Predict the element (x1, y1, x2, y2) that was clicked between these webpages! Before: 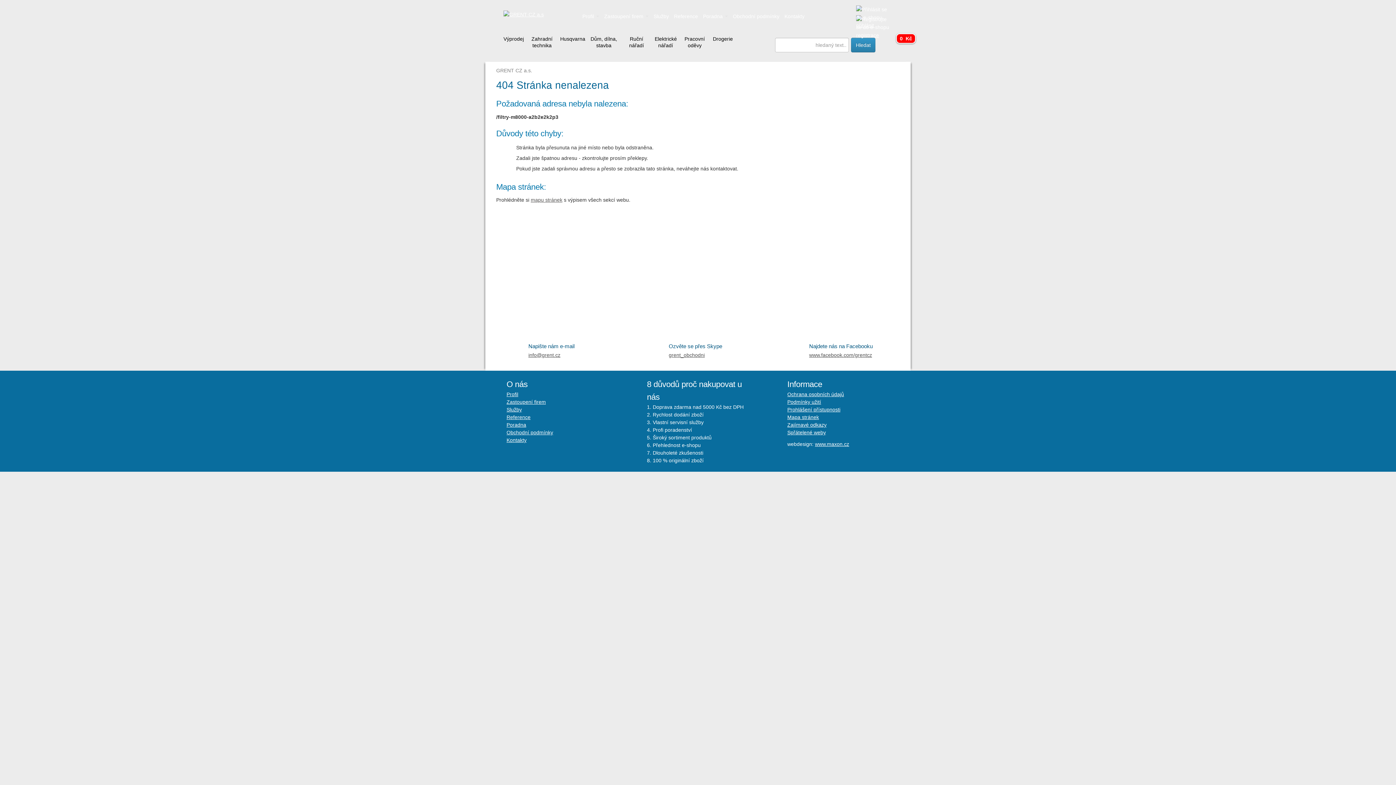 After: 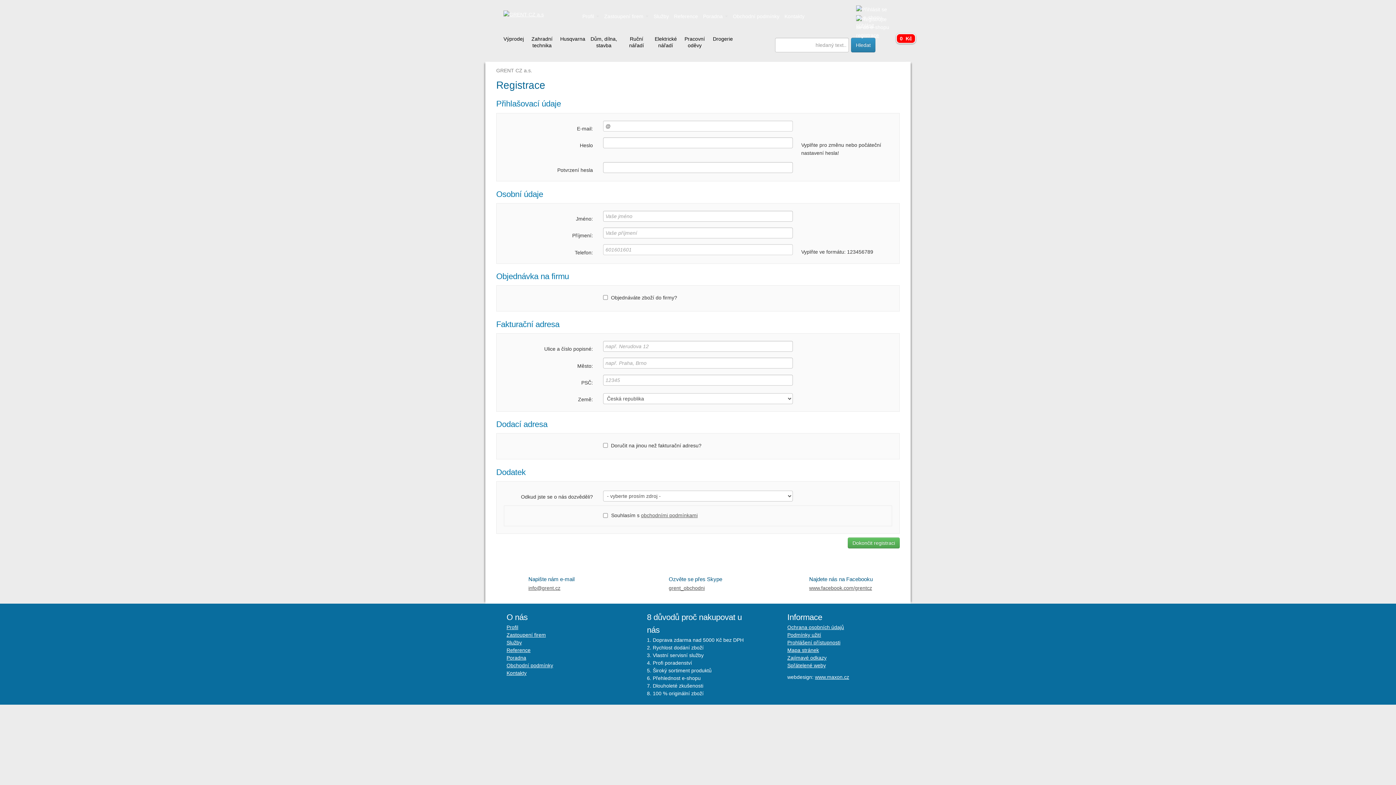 Action: label: registrace bbox: (856, 32, 879, 38)